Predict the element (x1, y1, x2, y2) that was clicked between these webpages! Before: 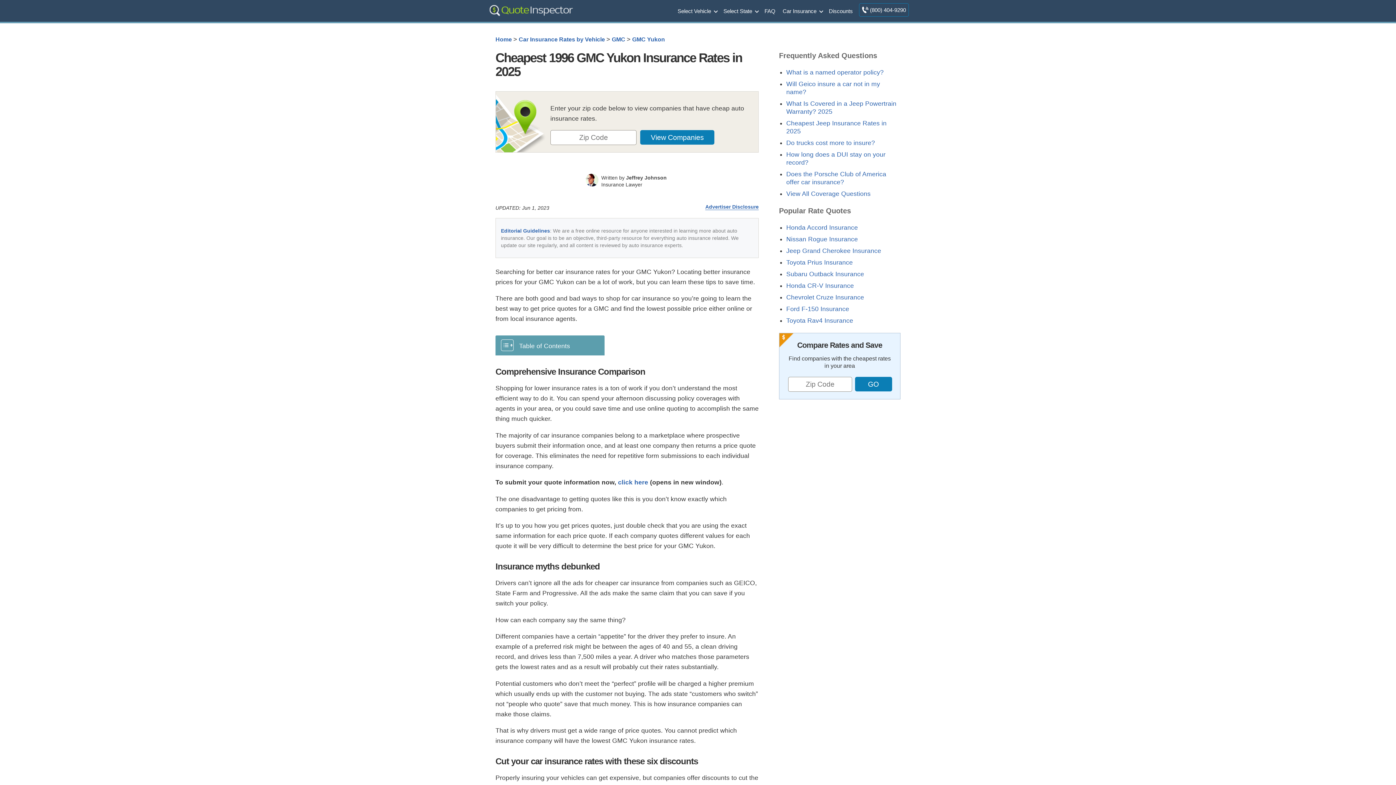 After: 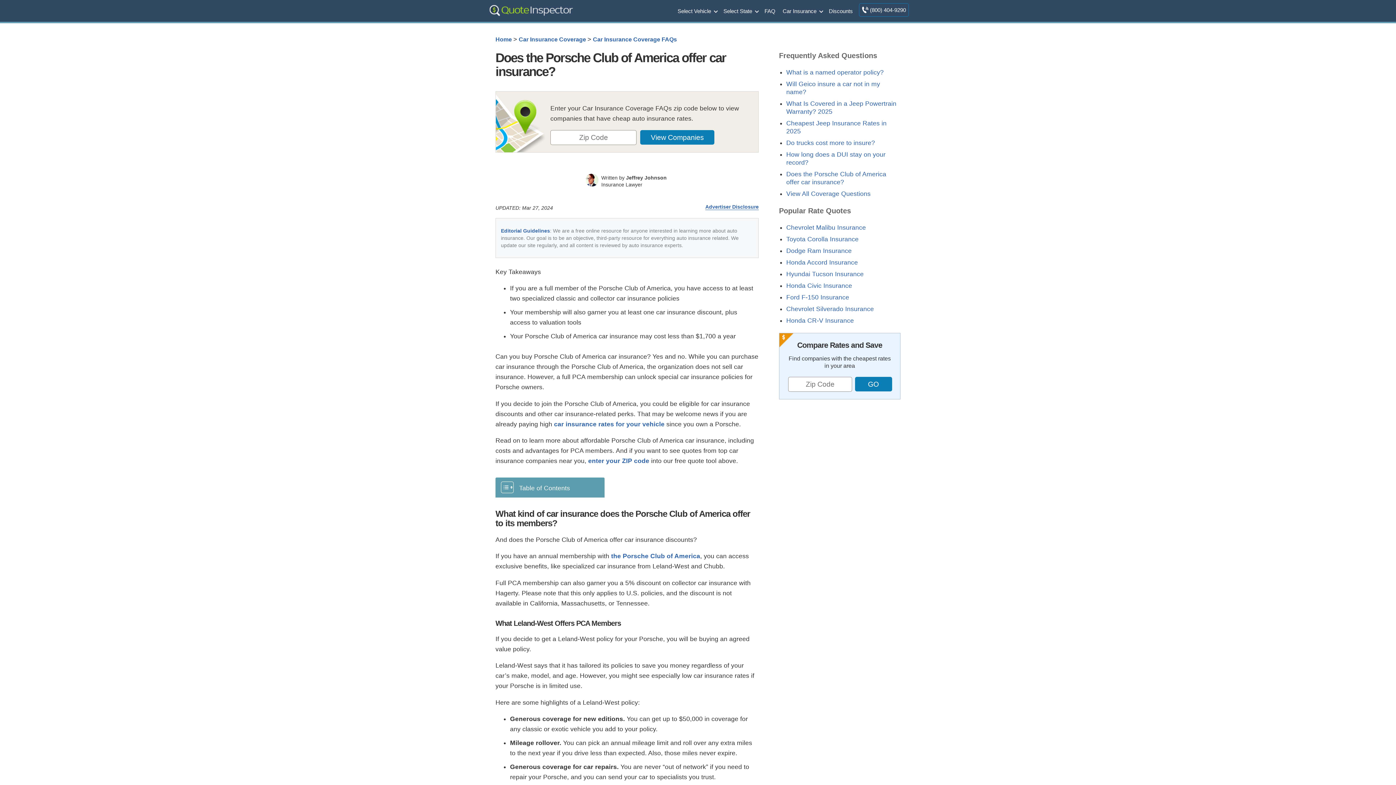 Action: label: Does the Porsche Club of America offer car insurance? bbox: (786, 170, 886, 185)